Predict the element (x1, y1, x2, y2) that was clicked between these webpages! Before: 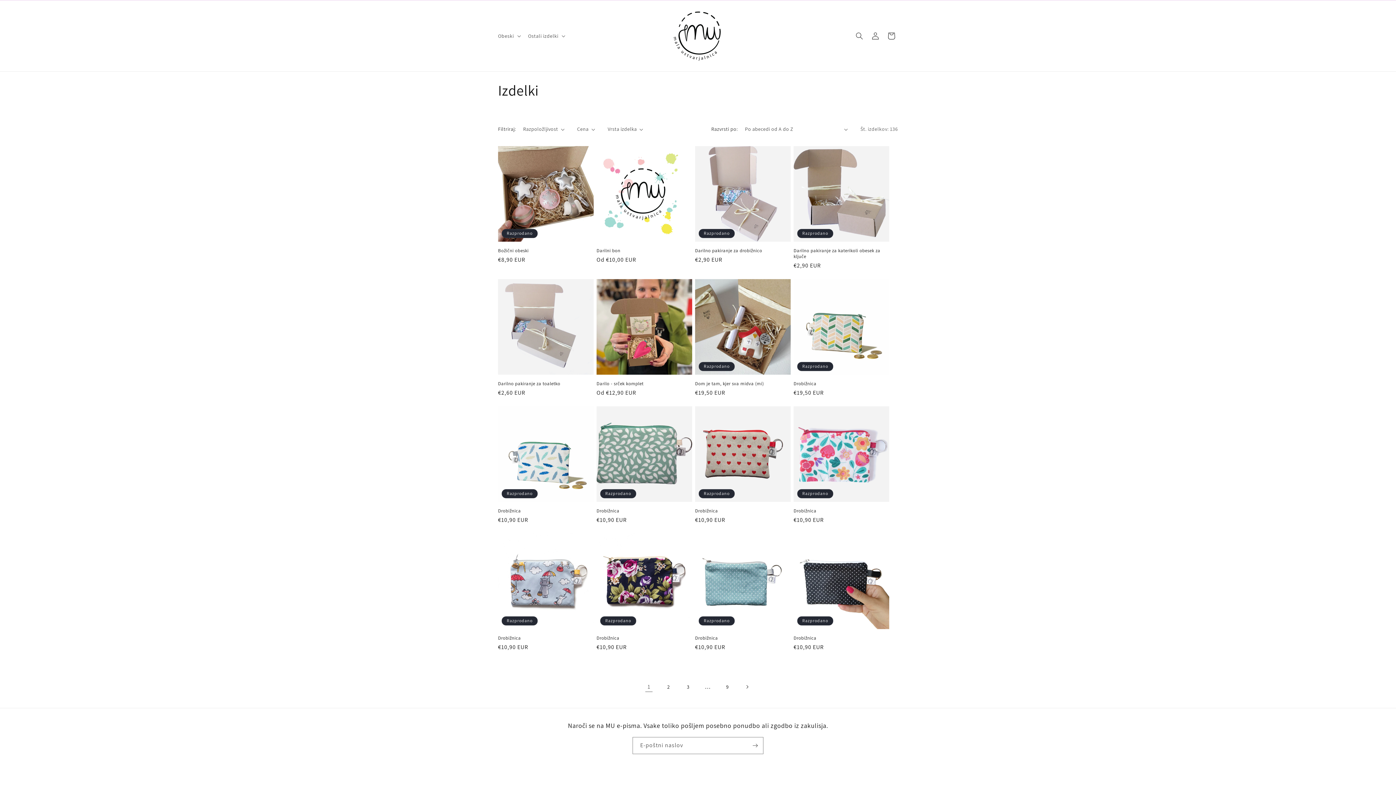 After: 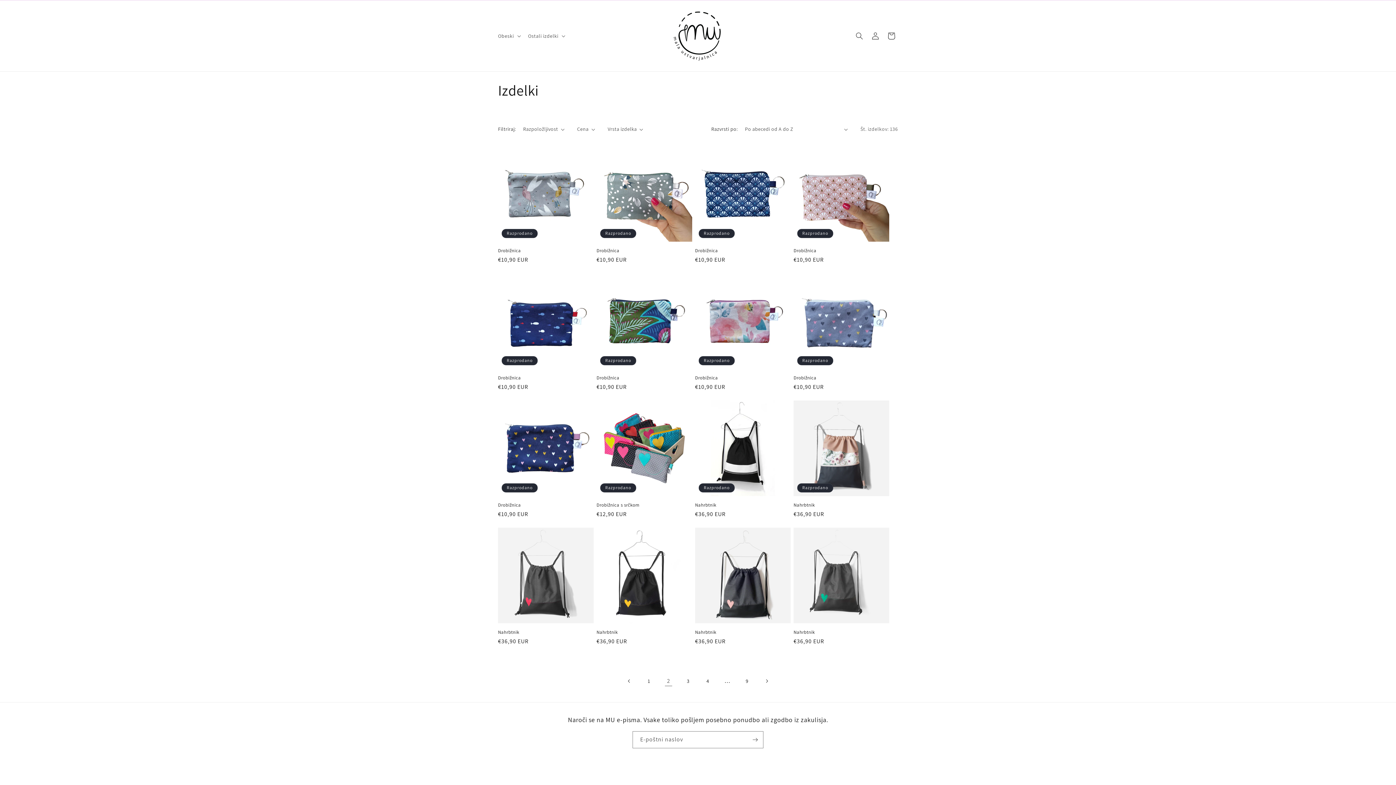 Action: label: Naslednja stran bbox: (739, 679, 755, 695)